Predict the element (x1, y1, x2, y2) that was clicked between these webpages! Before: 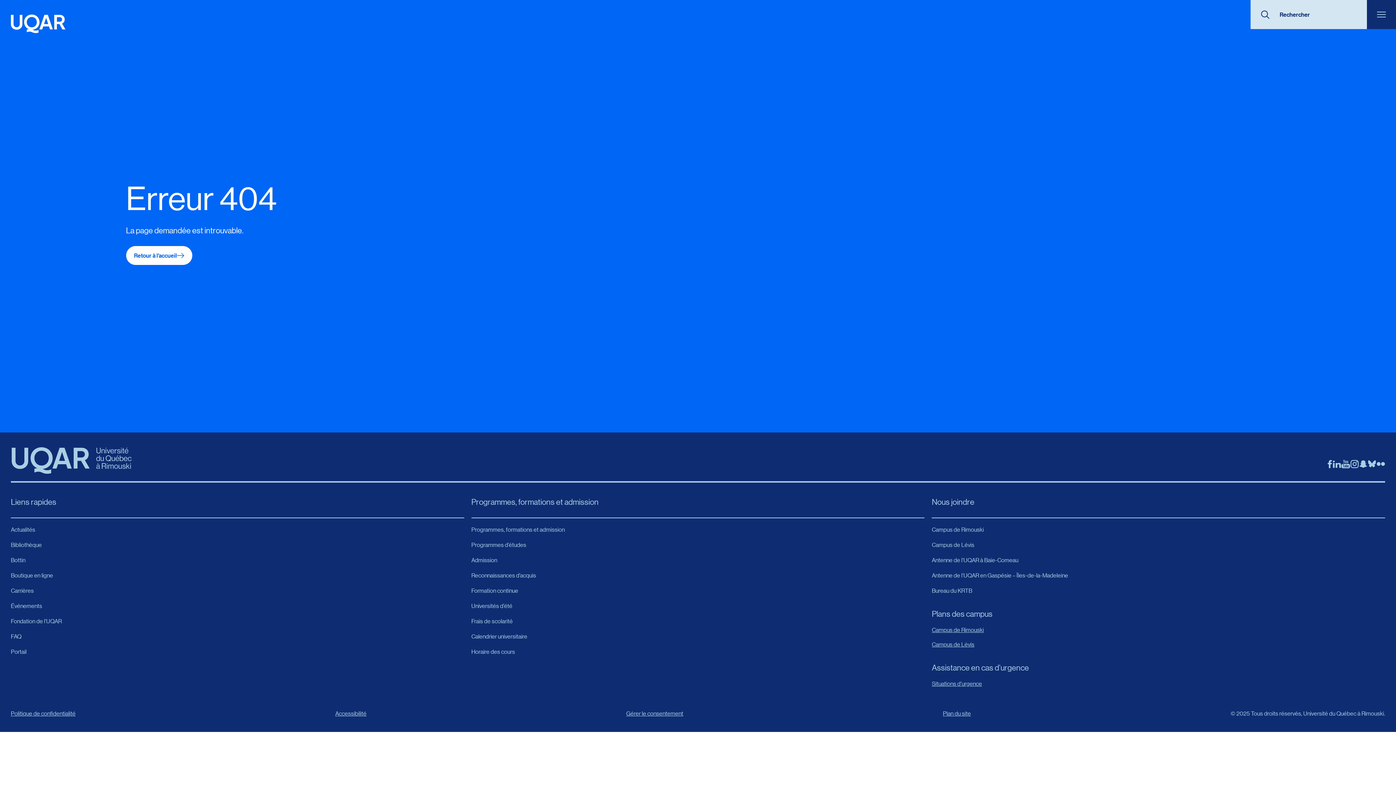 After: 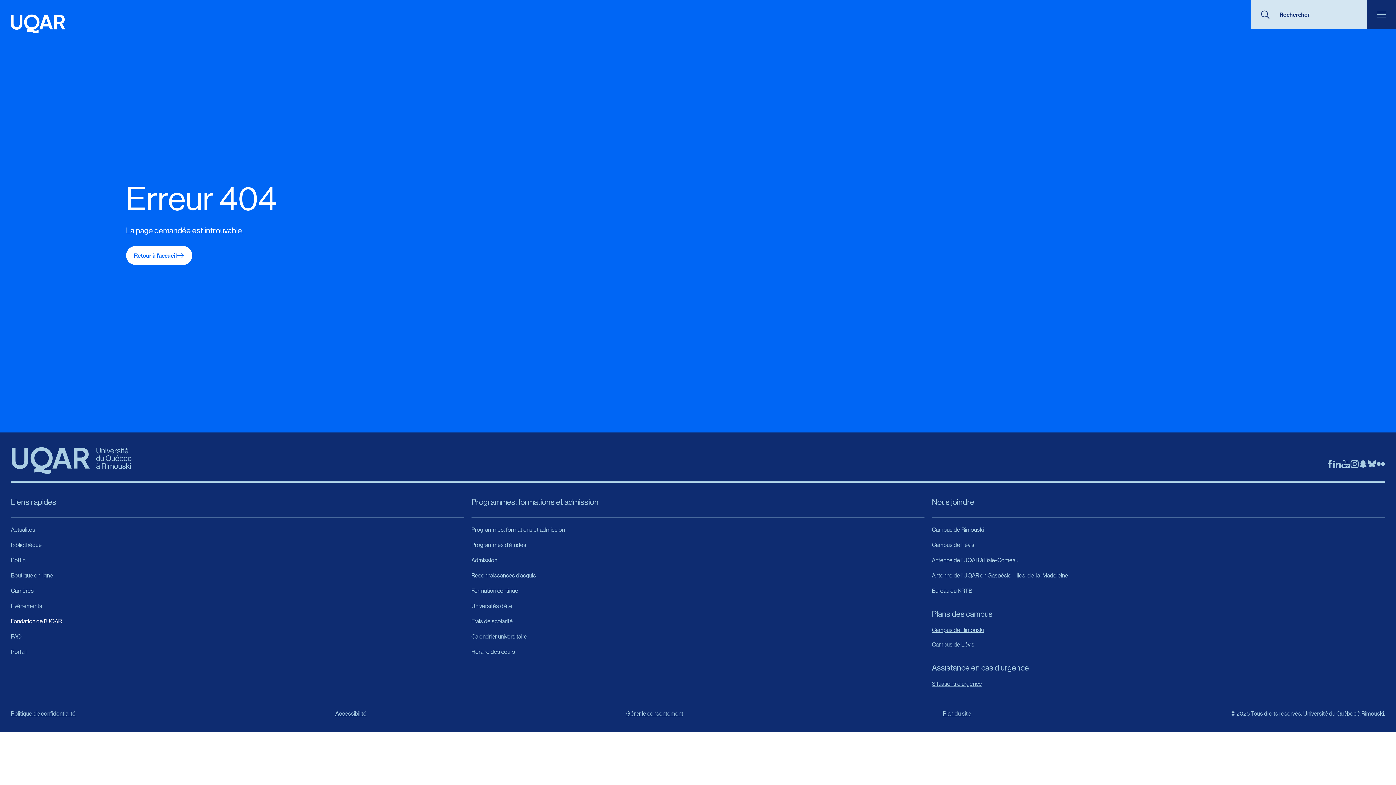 Action: bbox: (10, 617, 61, 625) label: Ouvre dans une nouvelle fenêtre